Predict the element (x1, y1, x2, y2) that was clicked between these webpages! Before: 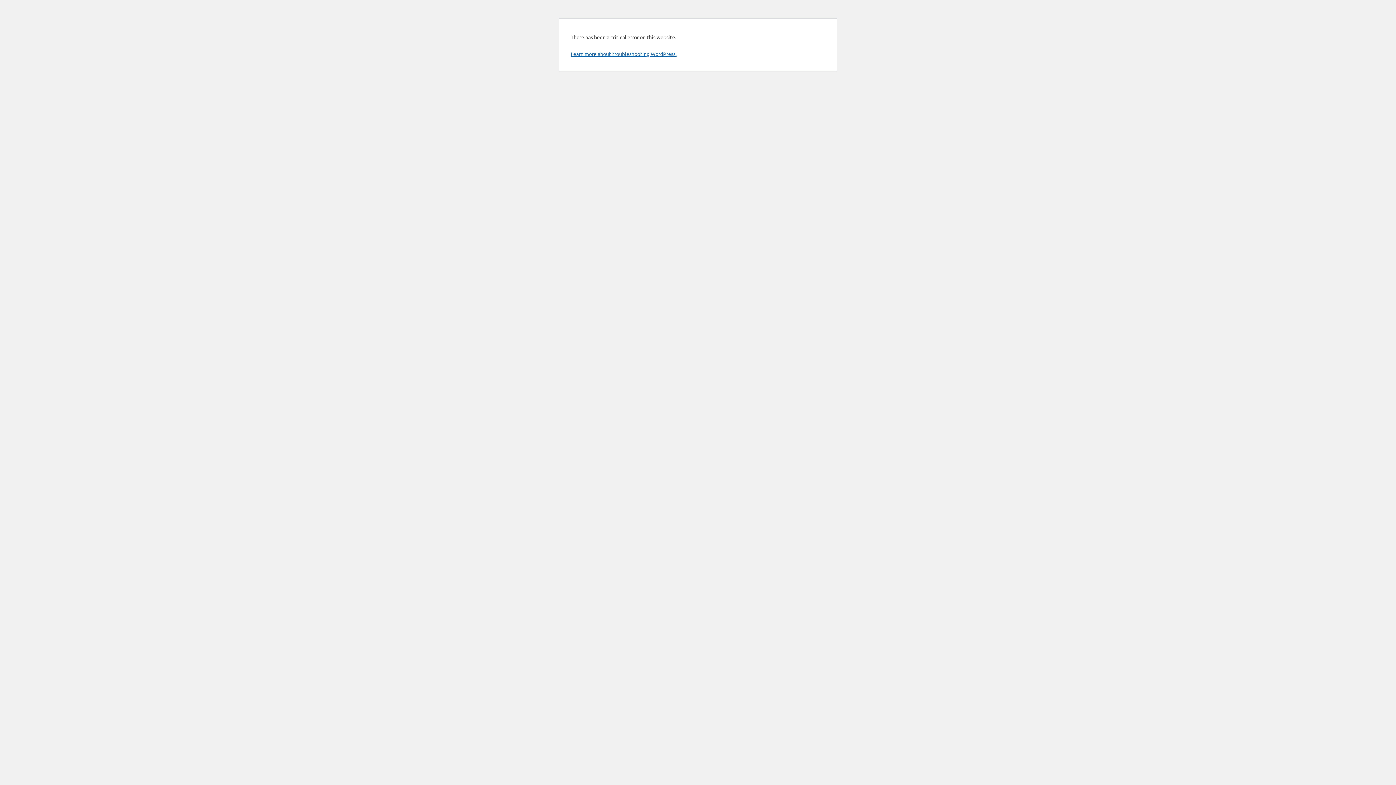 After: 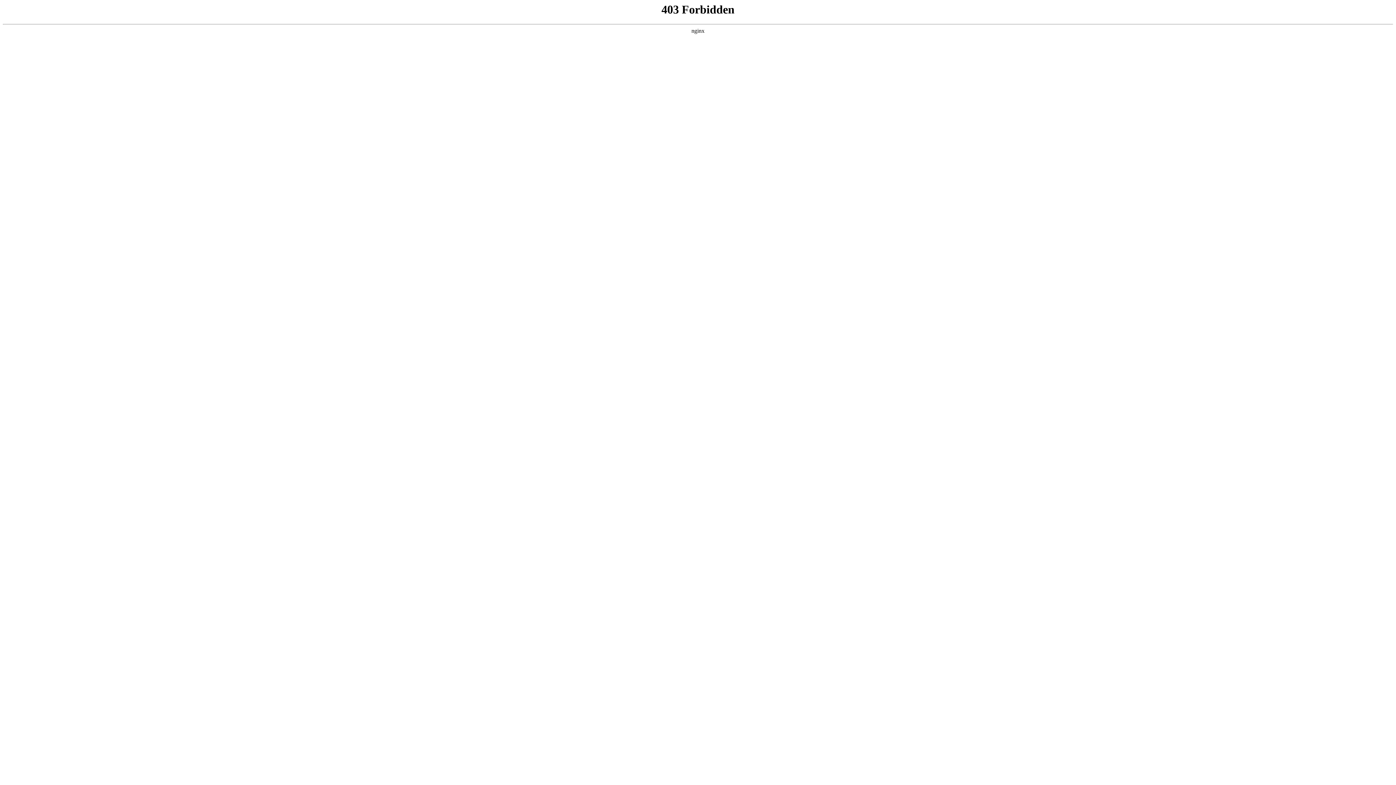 Action: bbox: (570, 50, 676, 57) label: Learn more about troubleshooting WordPress.